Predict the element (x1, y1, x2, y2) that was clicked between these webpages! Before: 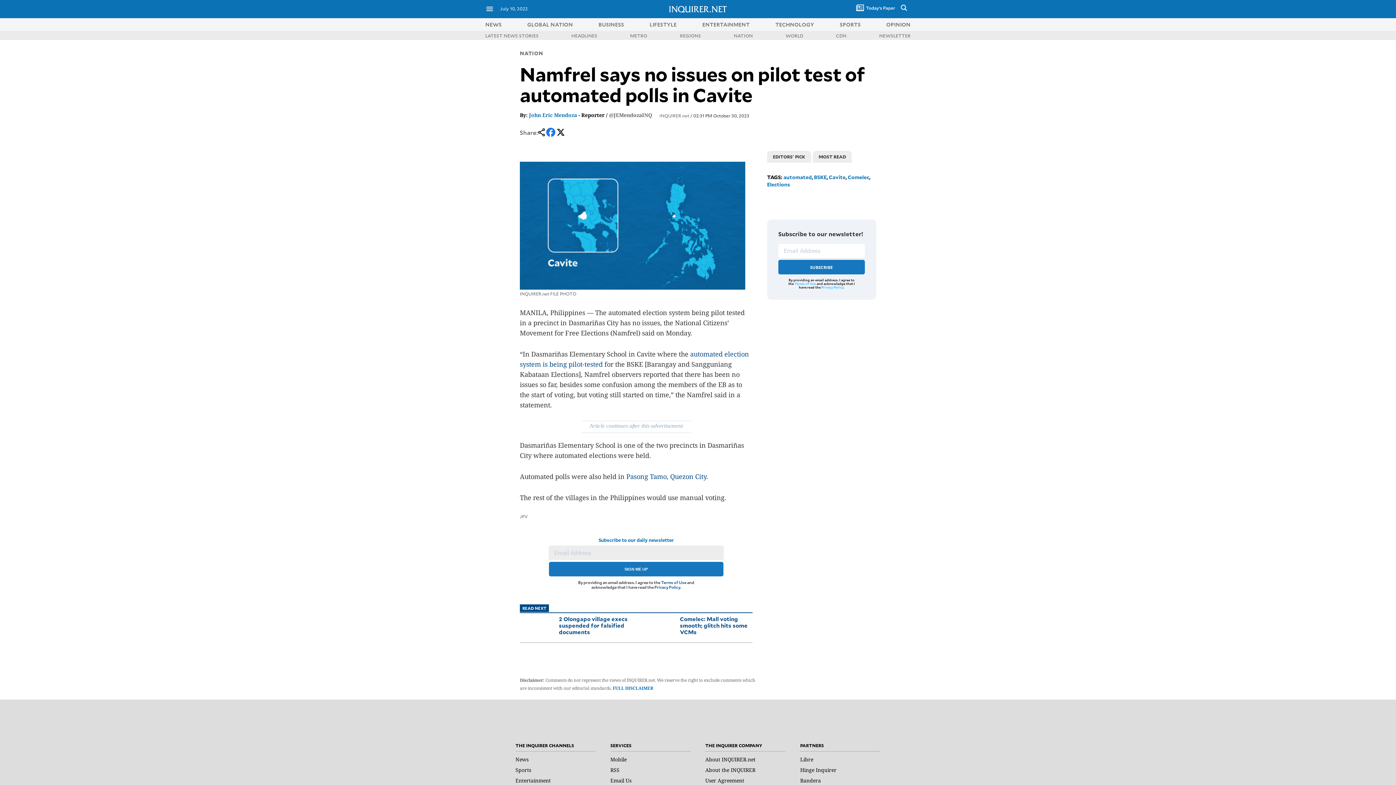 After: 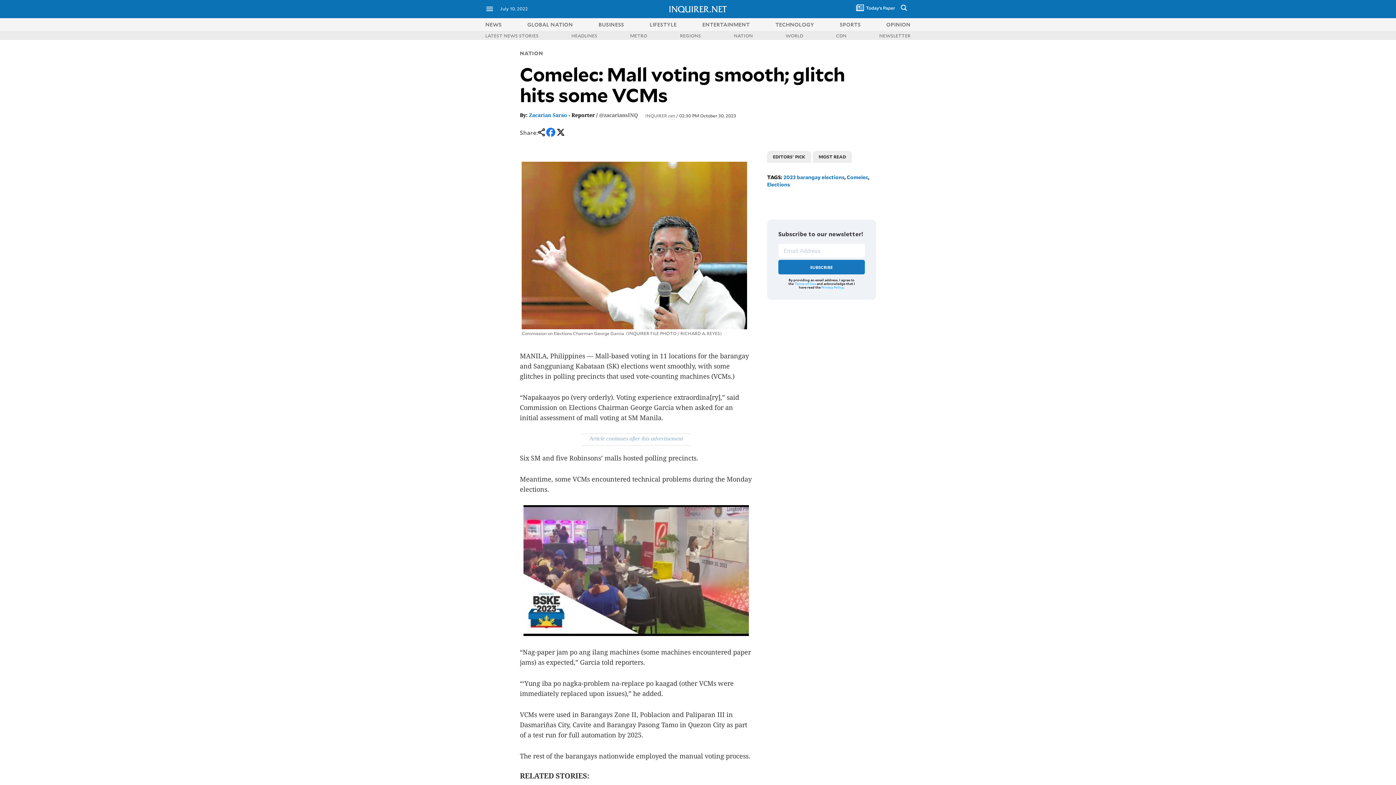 Action: label: Comelec: Mall voting smooth; glitch hits some VCMs bbox: (680, 615, 747, 636)